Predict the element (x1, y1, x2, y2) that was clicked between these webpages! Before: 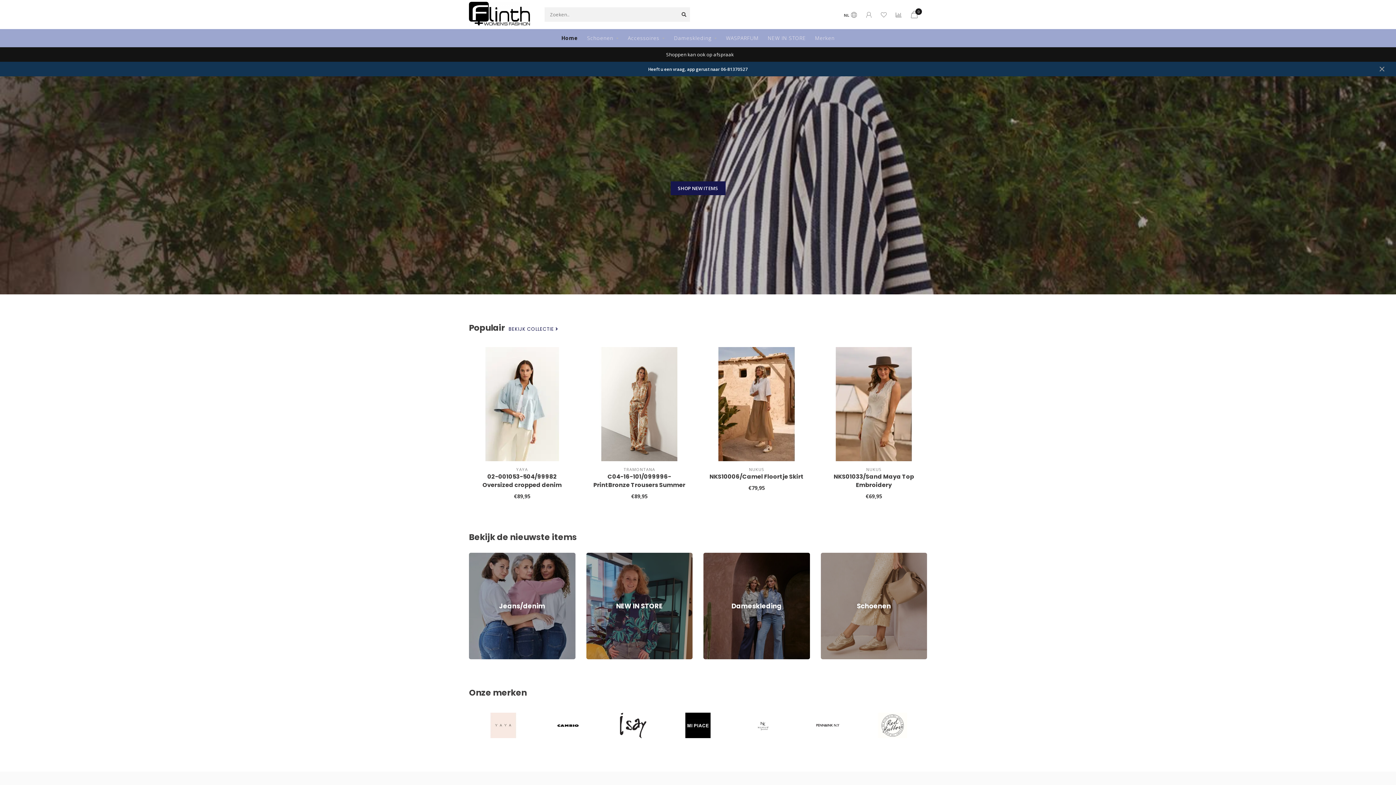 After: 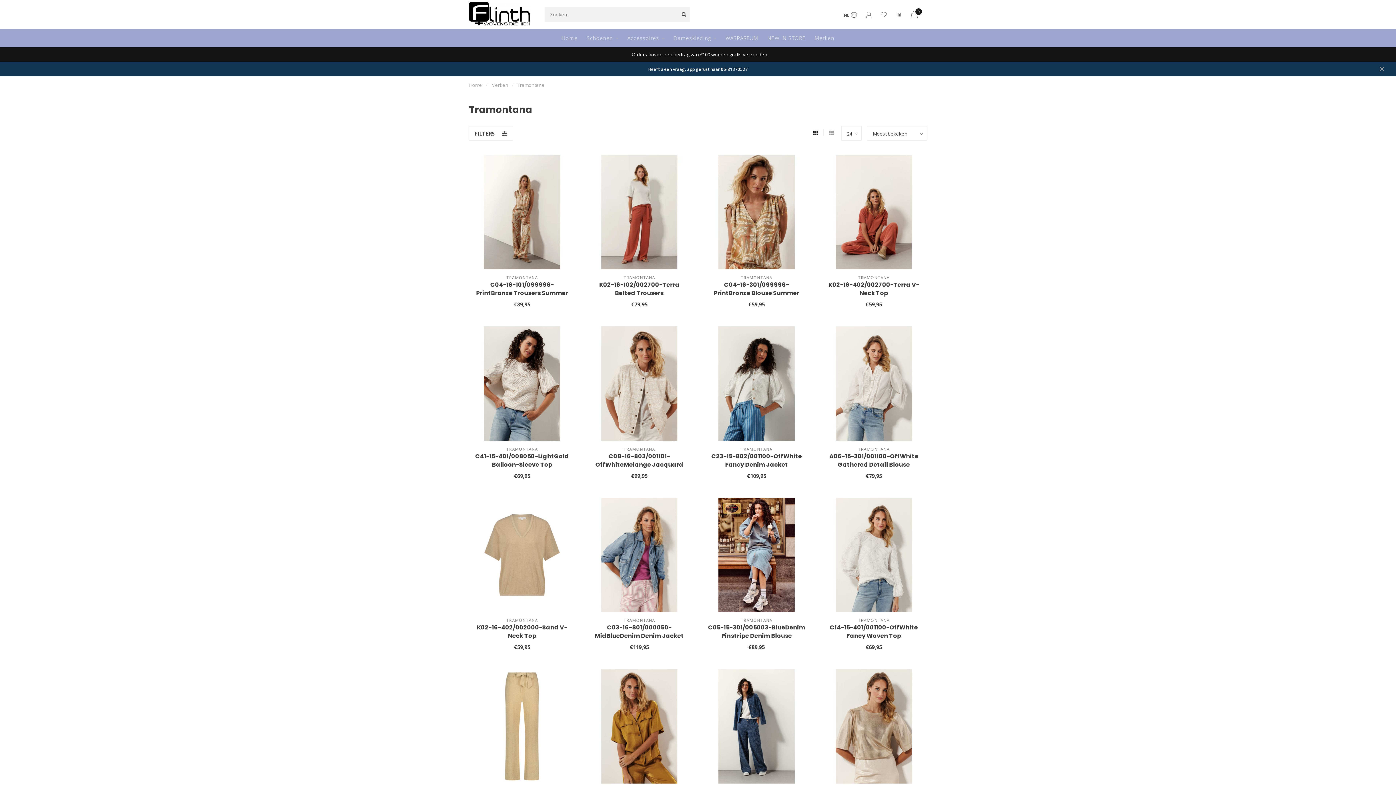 Action: bbox: (869, 709, 916, 742)